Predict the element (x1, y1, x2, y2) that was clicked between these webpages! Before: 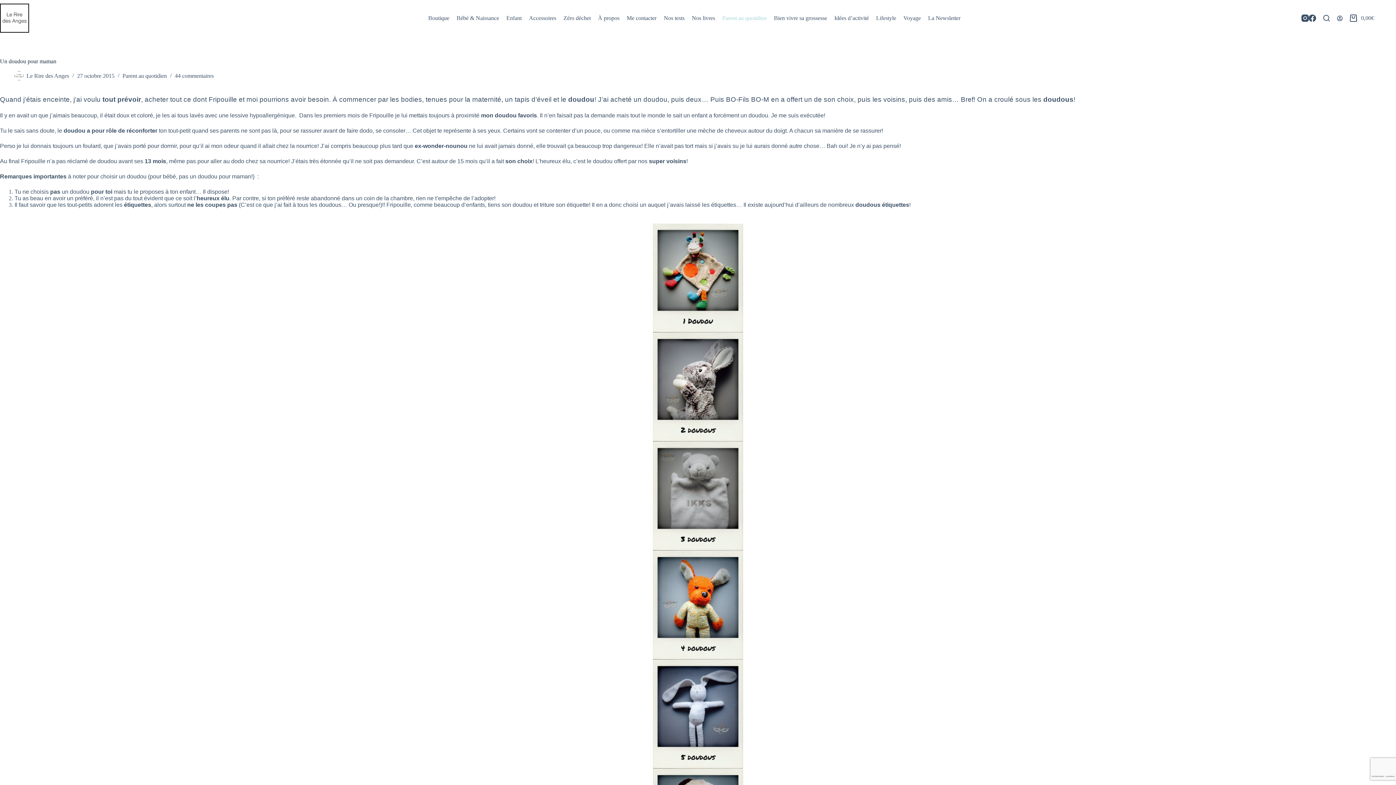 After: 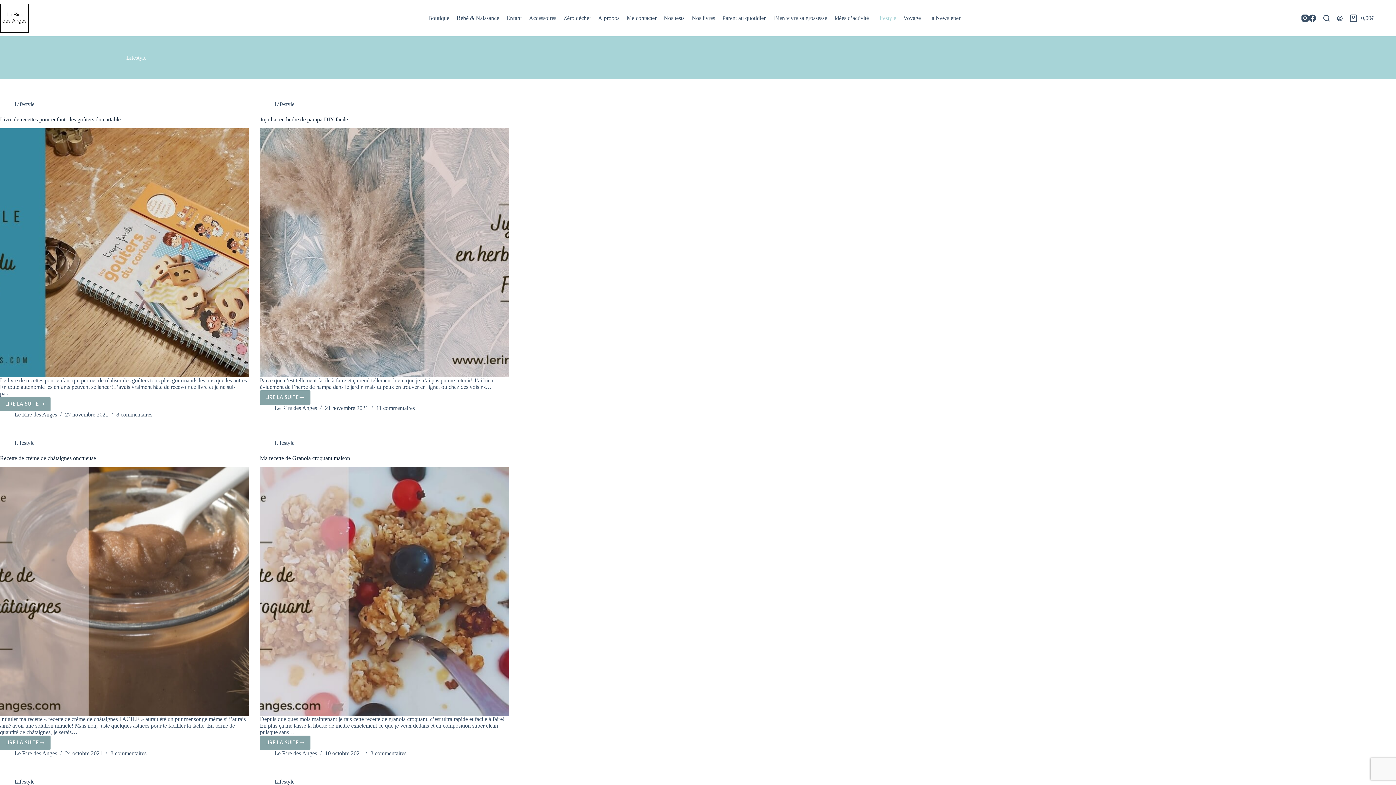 Action: label: Lifestyle bbox: (872, 0, 900, 36)